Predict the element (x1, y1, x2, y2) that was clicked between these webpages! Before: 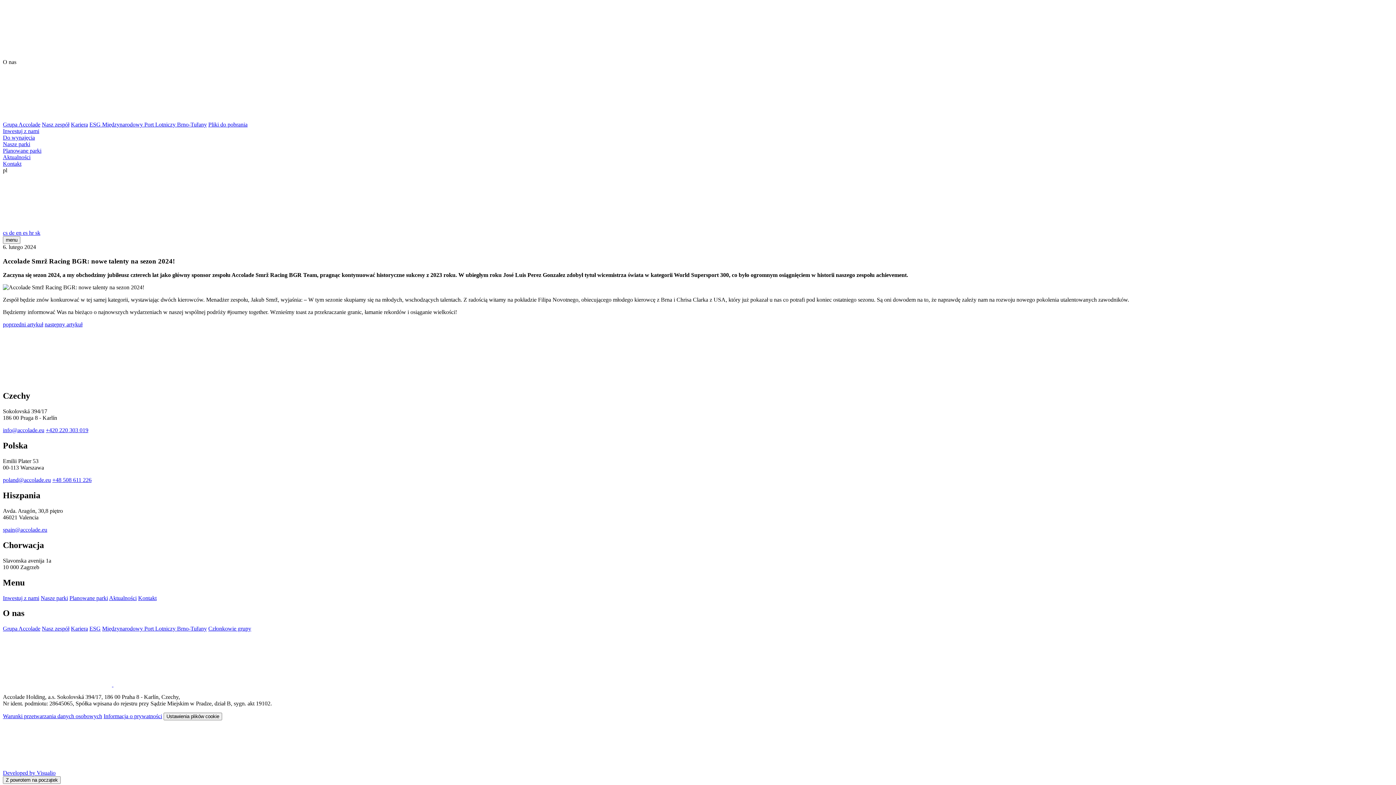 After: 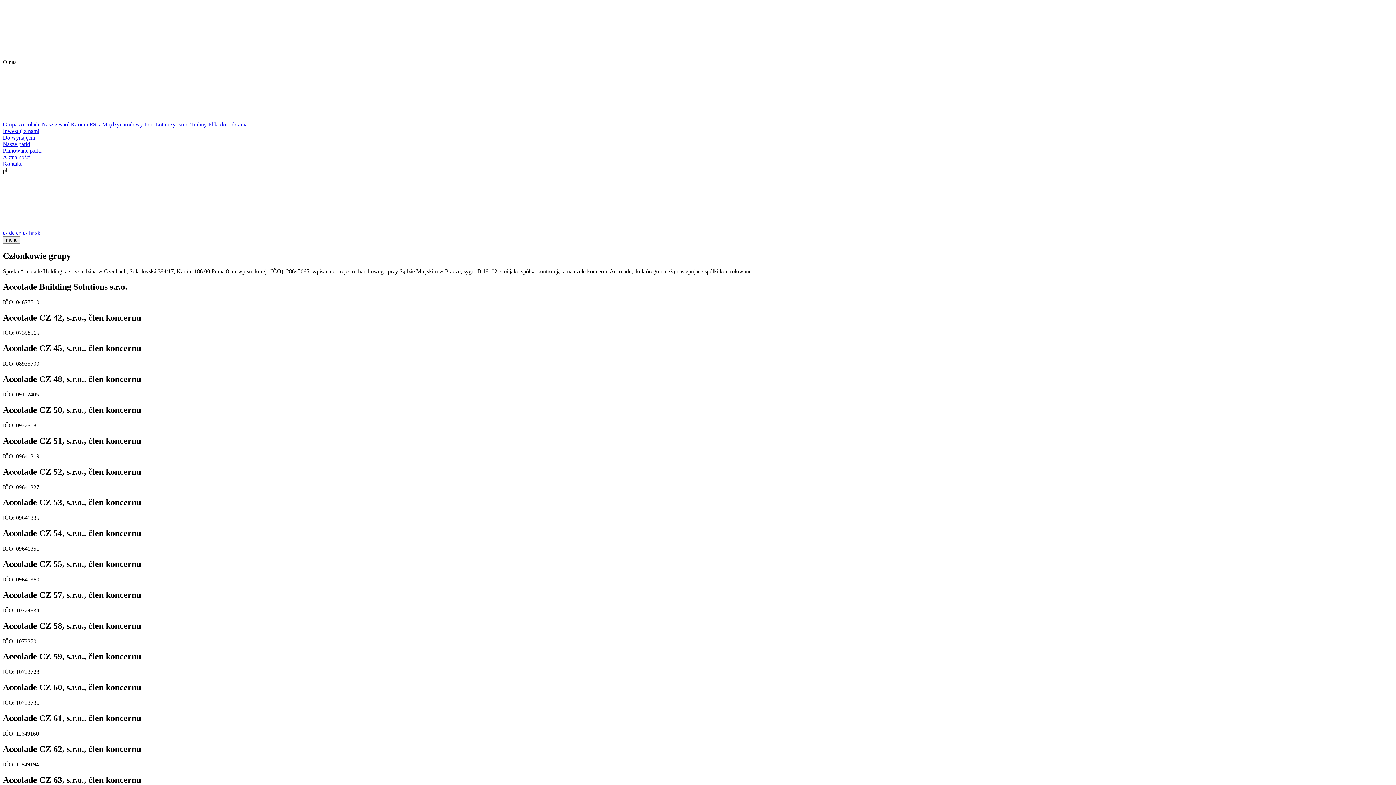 Action: label: Członkowie grupy bbox: (208, 625, 251, 632)